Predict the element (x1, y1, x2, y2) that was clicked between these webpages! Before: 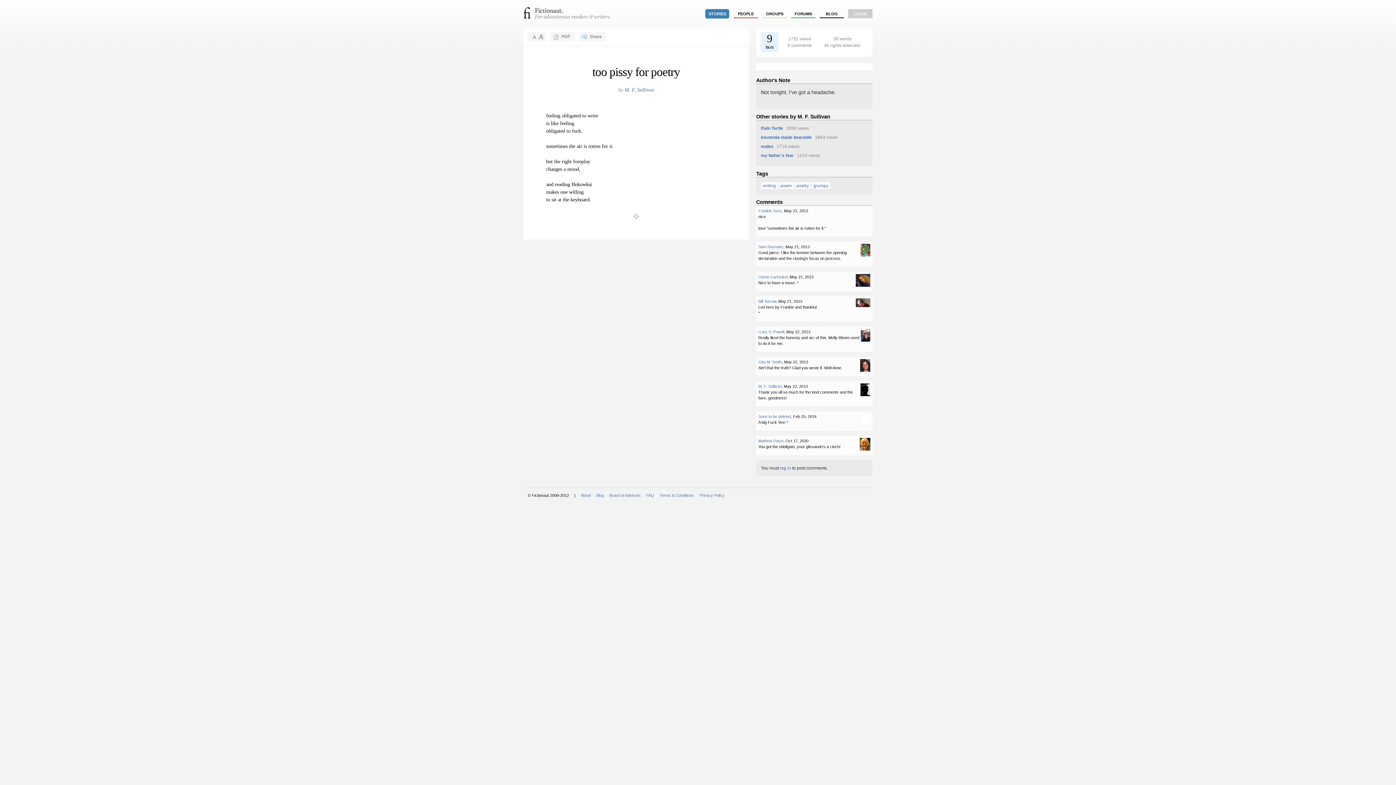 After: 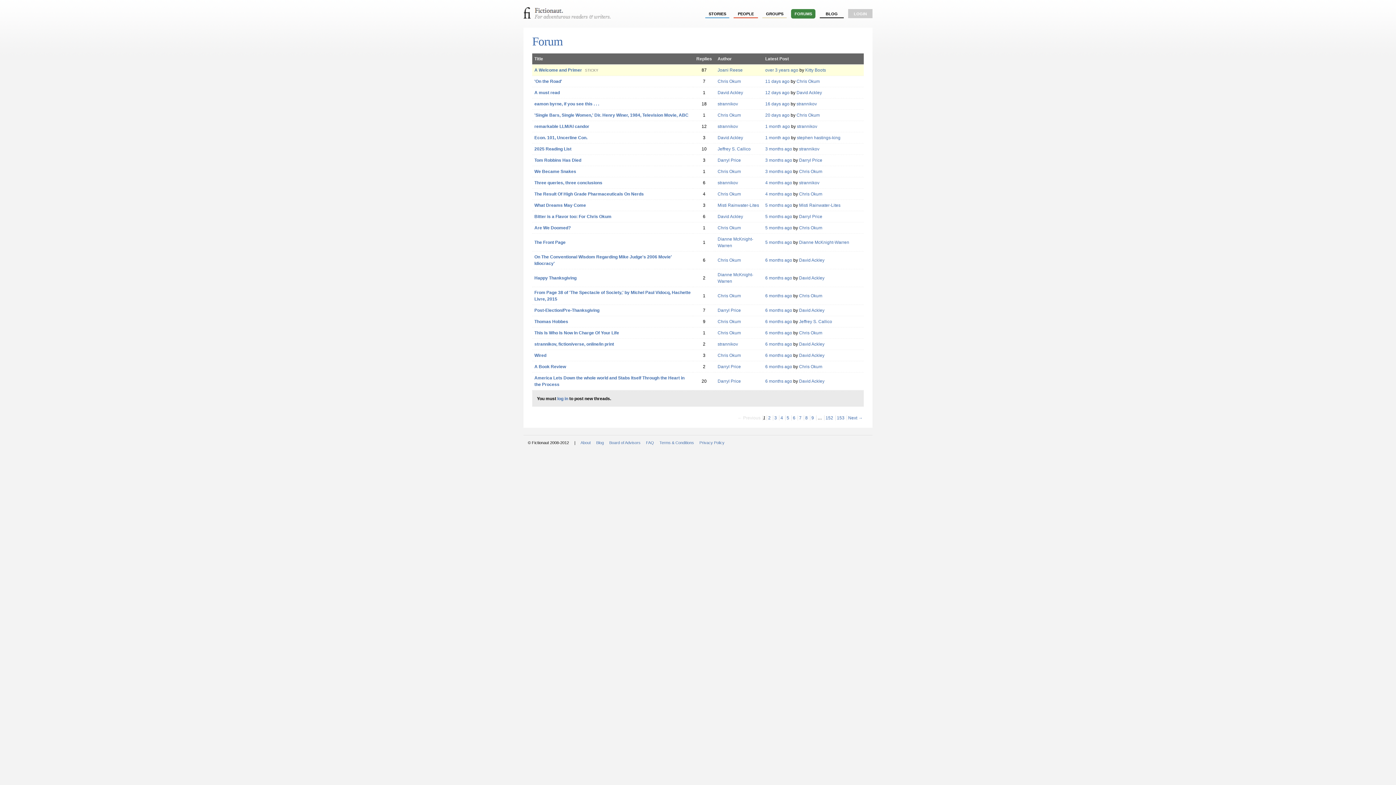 Action: label: FORUMS bbox: (791, 9, 815, 18)